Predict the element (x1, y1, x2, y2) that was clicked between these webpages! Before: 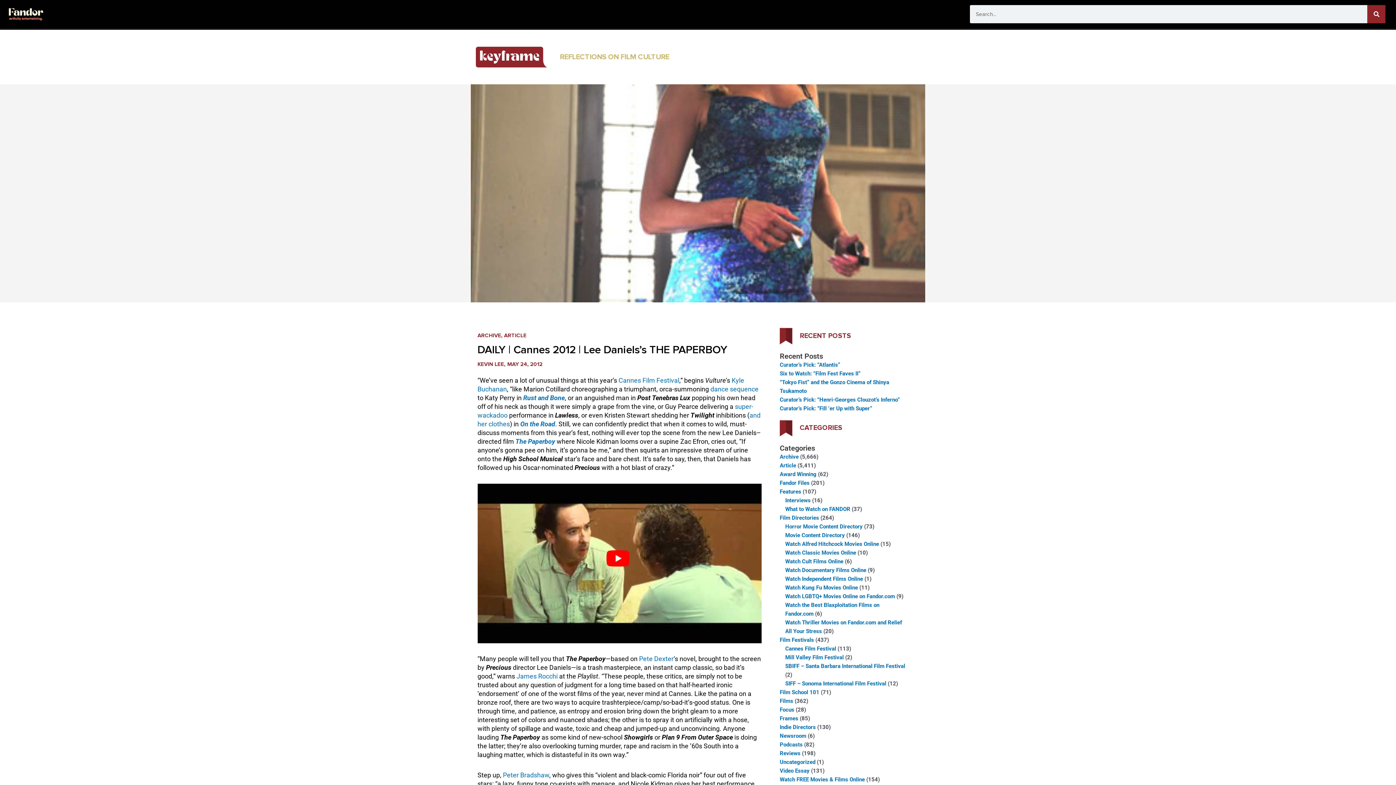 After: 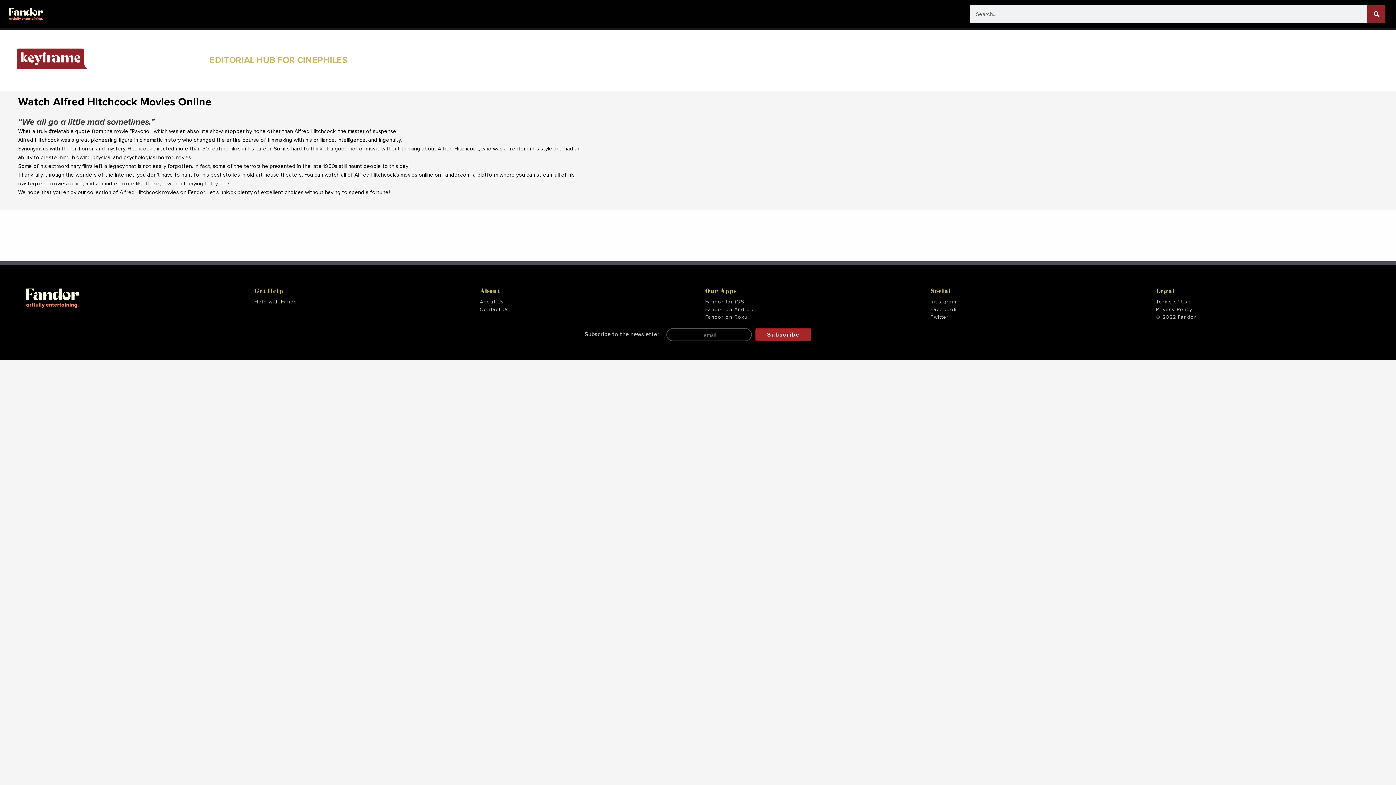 Action: bbox: (785, 541, 879, 547) label: Watch Alfred Hitchcock Movies Online